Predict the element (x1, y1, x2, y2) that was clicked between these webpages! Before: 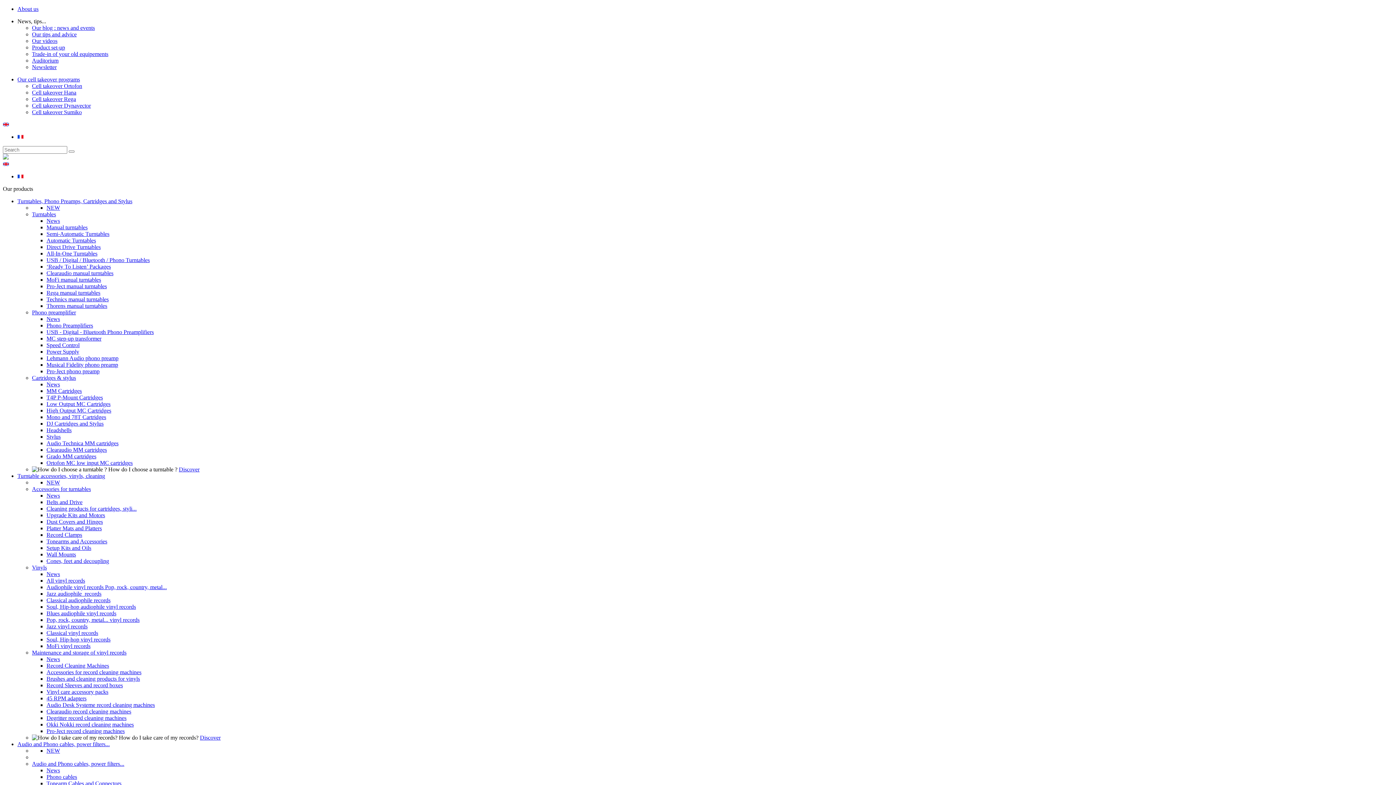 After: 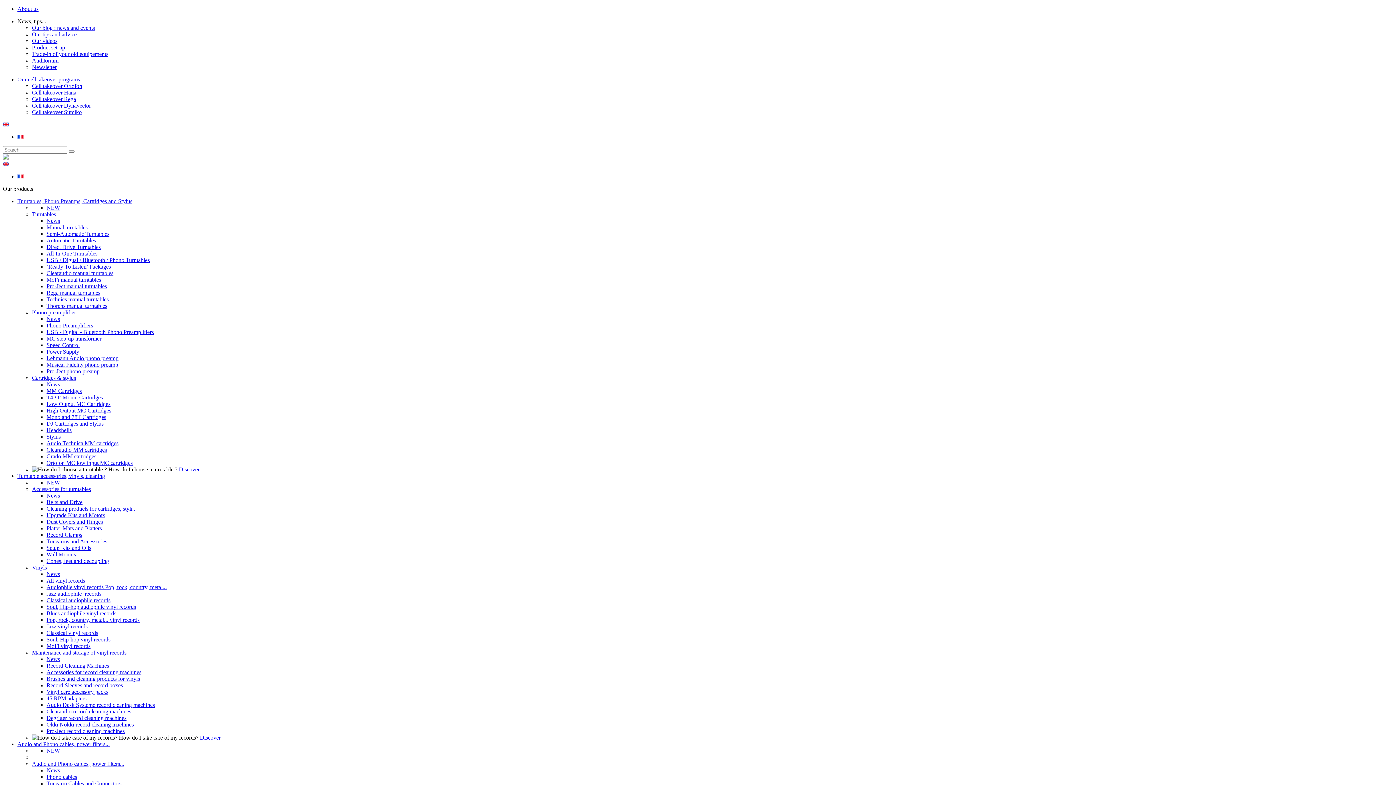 Action: bbox: (46, 636, 110, 642) label: Soul, Hip-hop vinyl records